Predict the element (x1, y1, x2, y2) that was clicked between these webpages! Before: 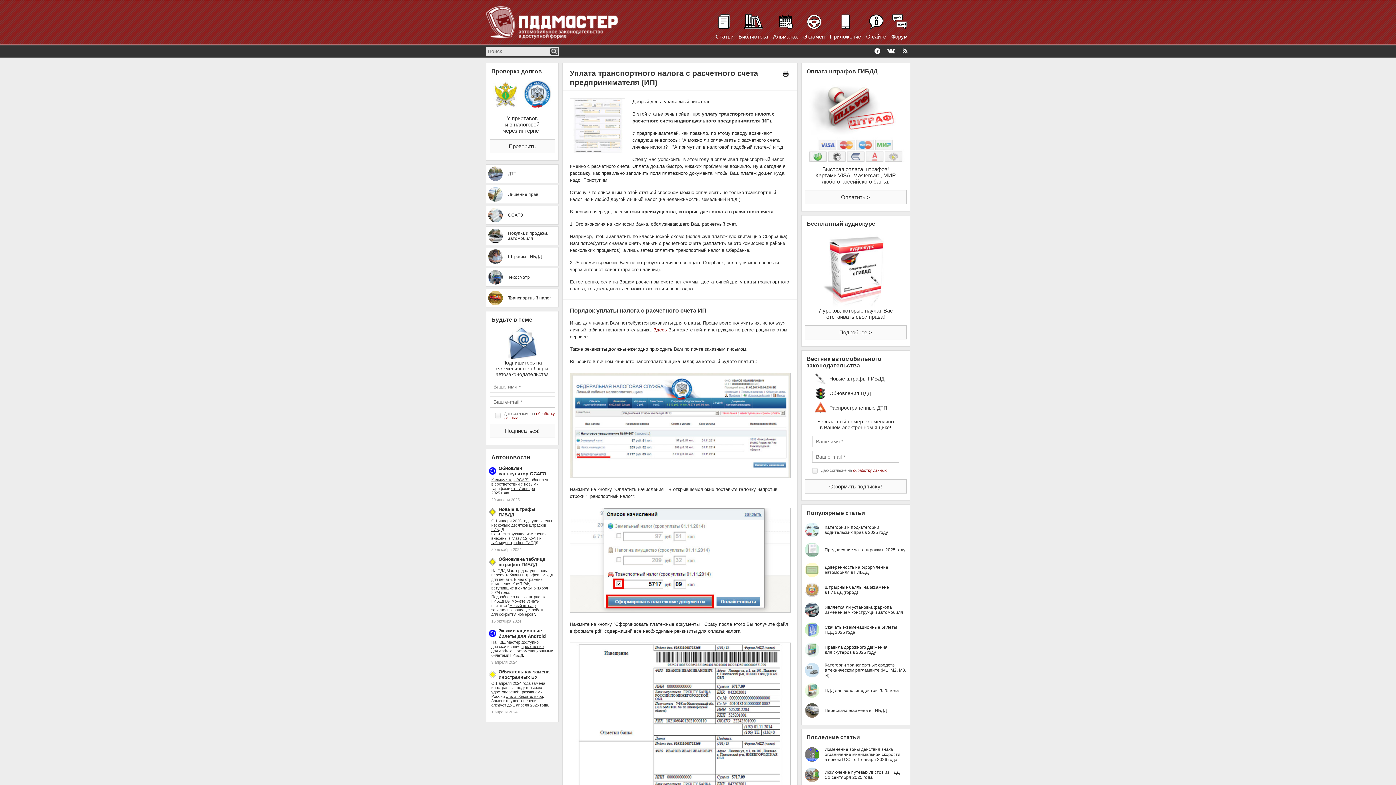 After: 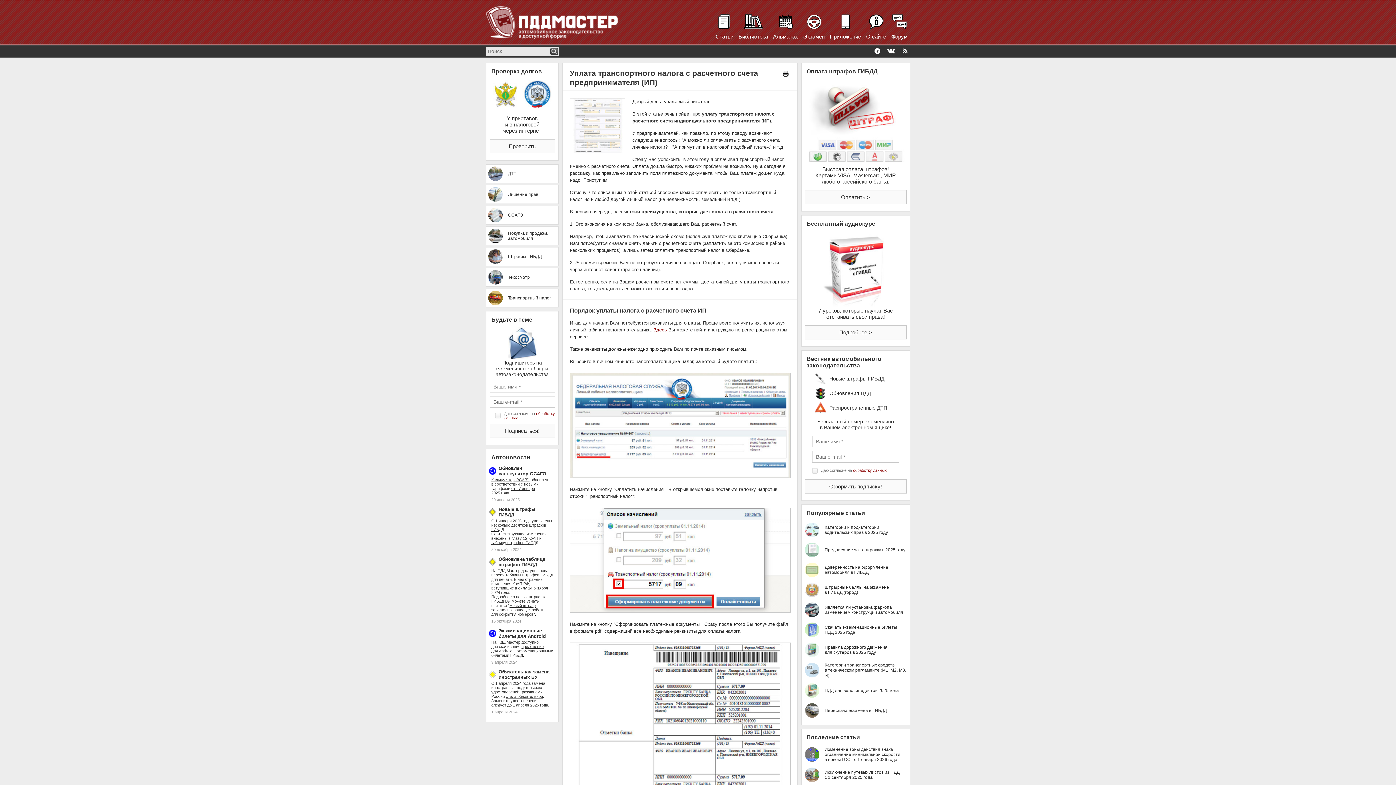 Action: label: Проверка долгов
У приставов
и в налоговой
через интернет
Проверить bbox: (489, 68, 555, 153)